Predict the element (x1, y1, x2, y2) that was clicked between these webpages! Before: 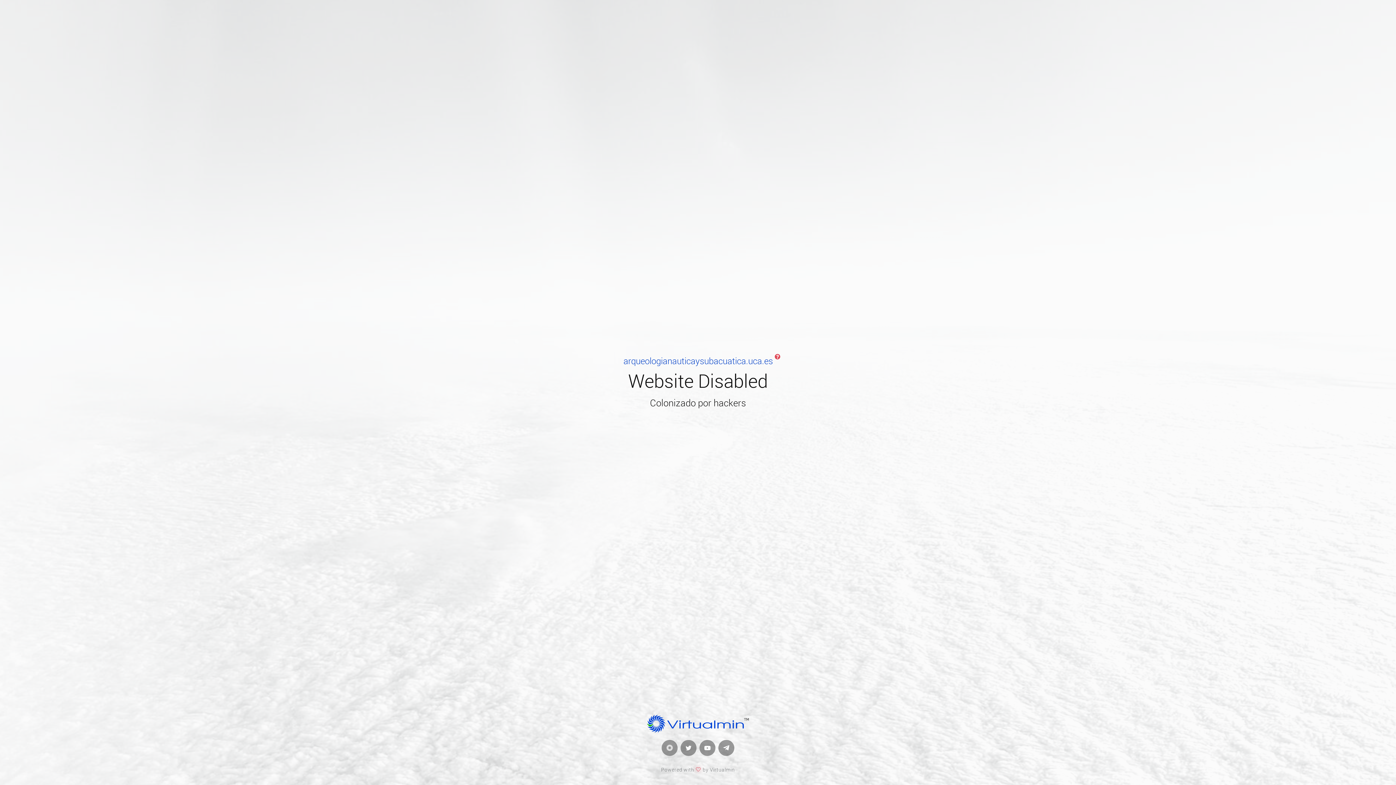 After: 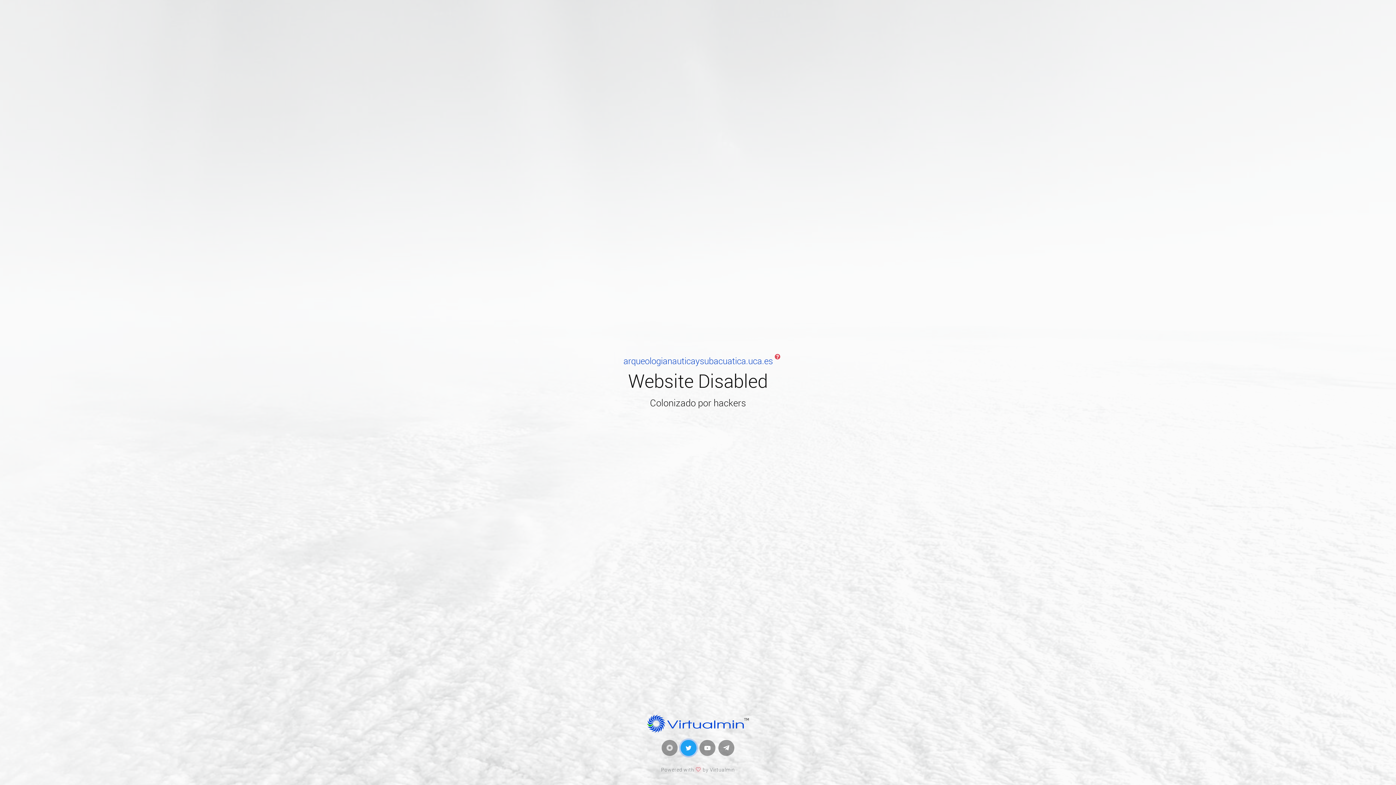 Action: bbox: (680, 740, 696, 756)